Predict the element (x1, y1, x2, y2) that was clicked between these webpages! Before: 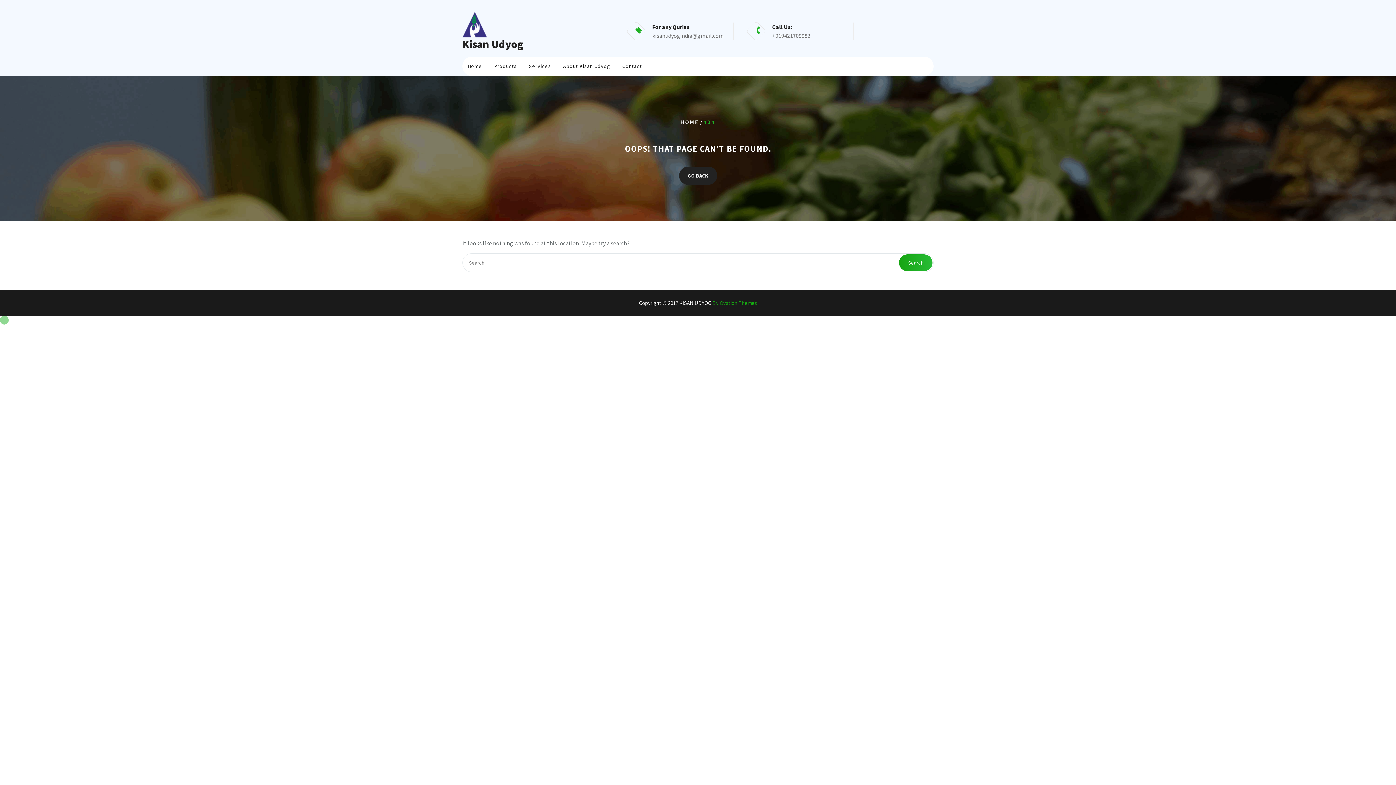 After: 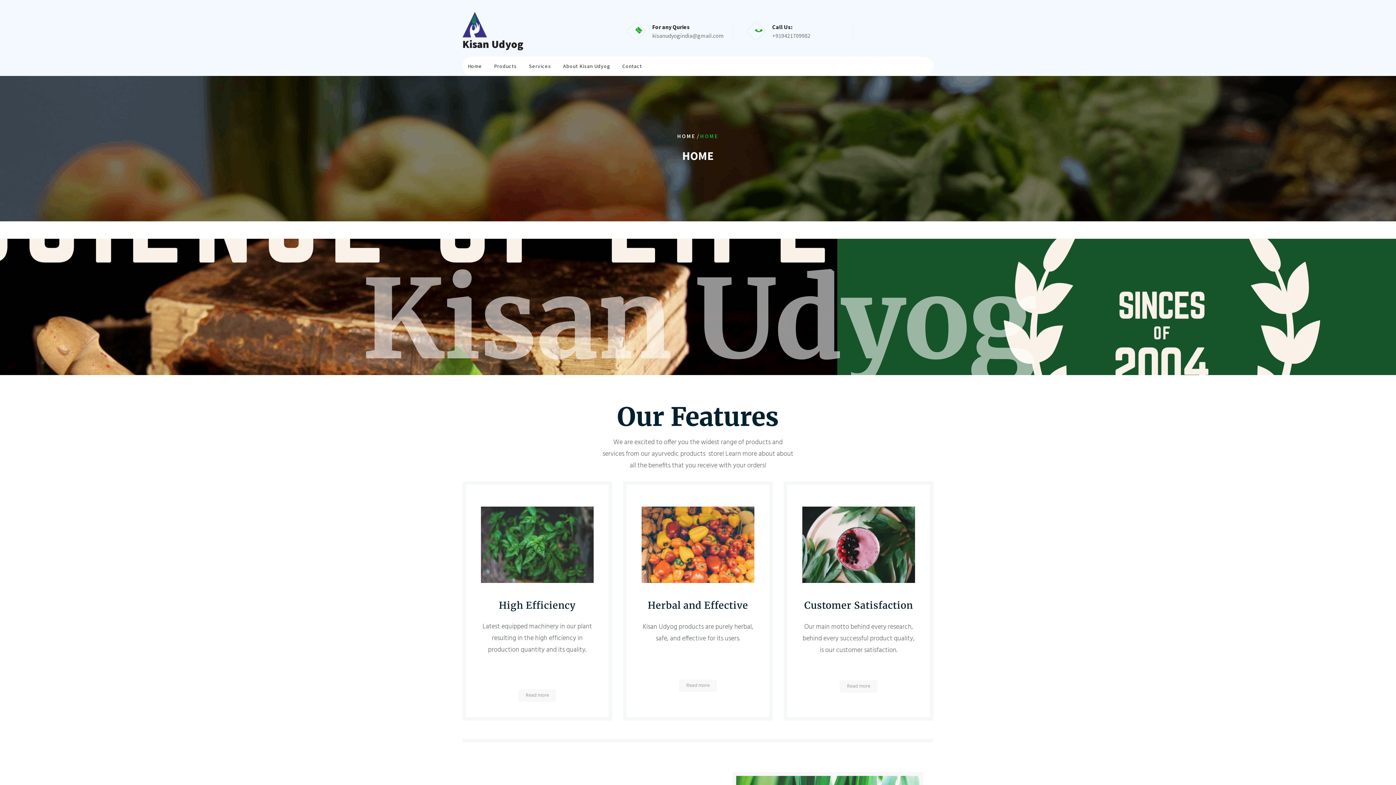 Action: label: Kisan Udyog bbox: (462, 37, 523, 50)